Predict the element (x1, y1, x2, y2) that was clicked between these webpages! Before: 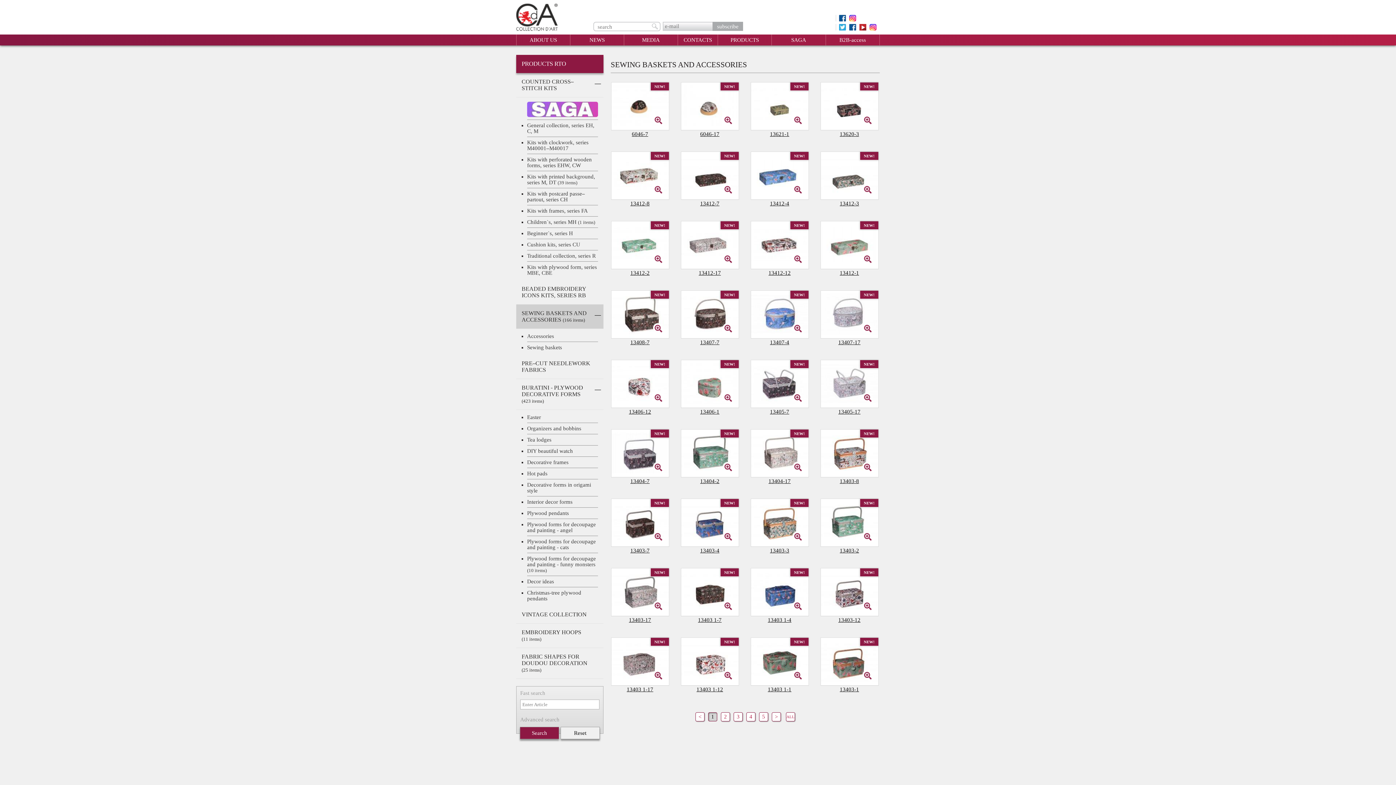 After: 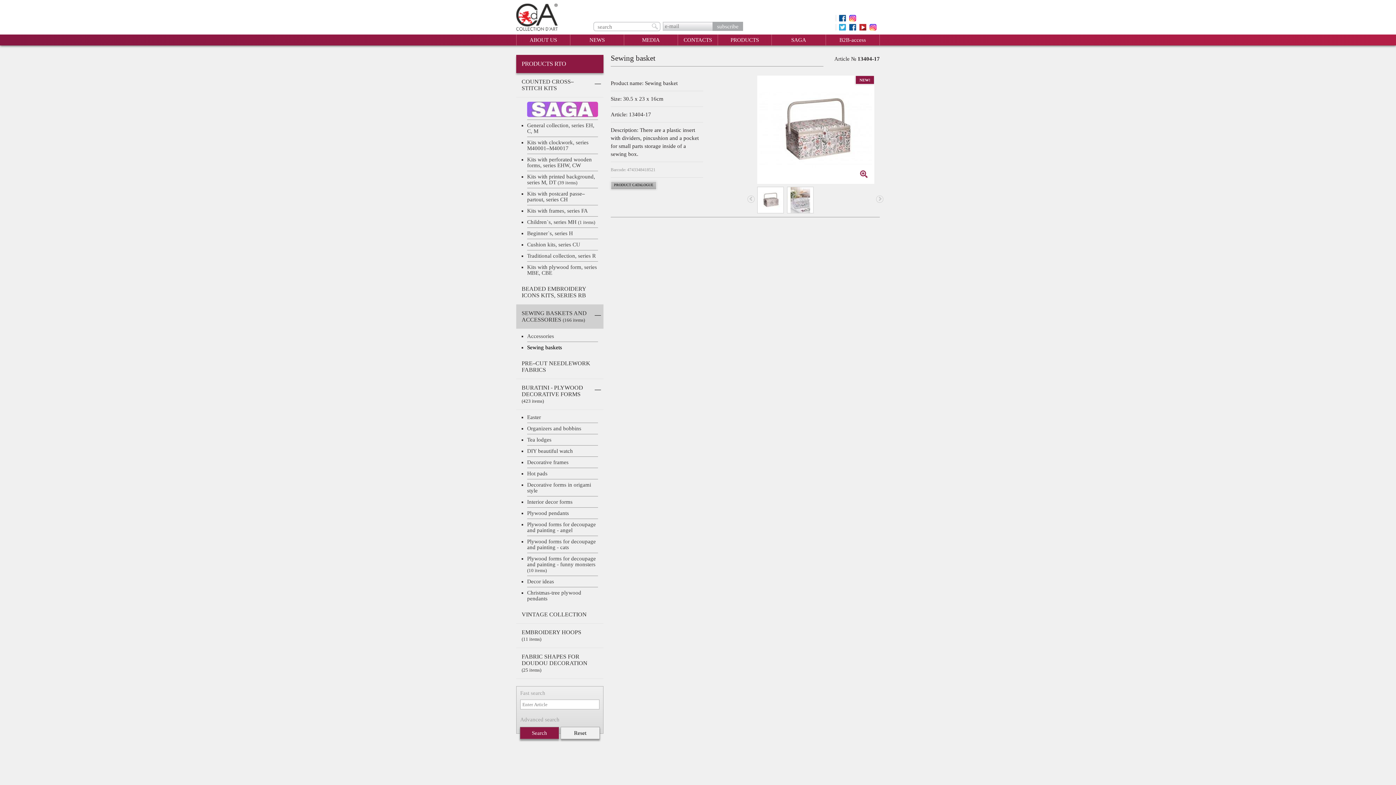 Action: bbox: (751, 449, 808, 455)